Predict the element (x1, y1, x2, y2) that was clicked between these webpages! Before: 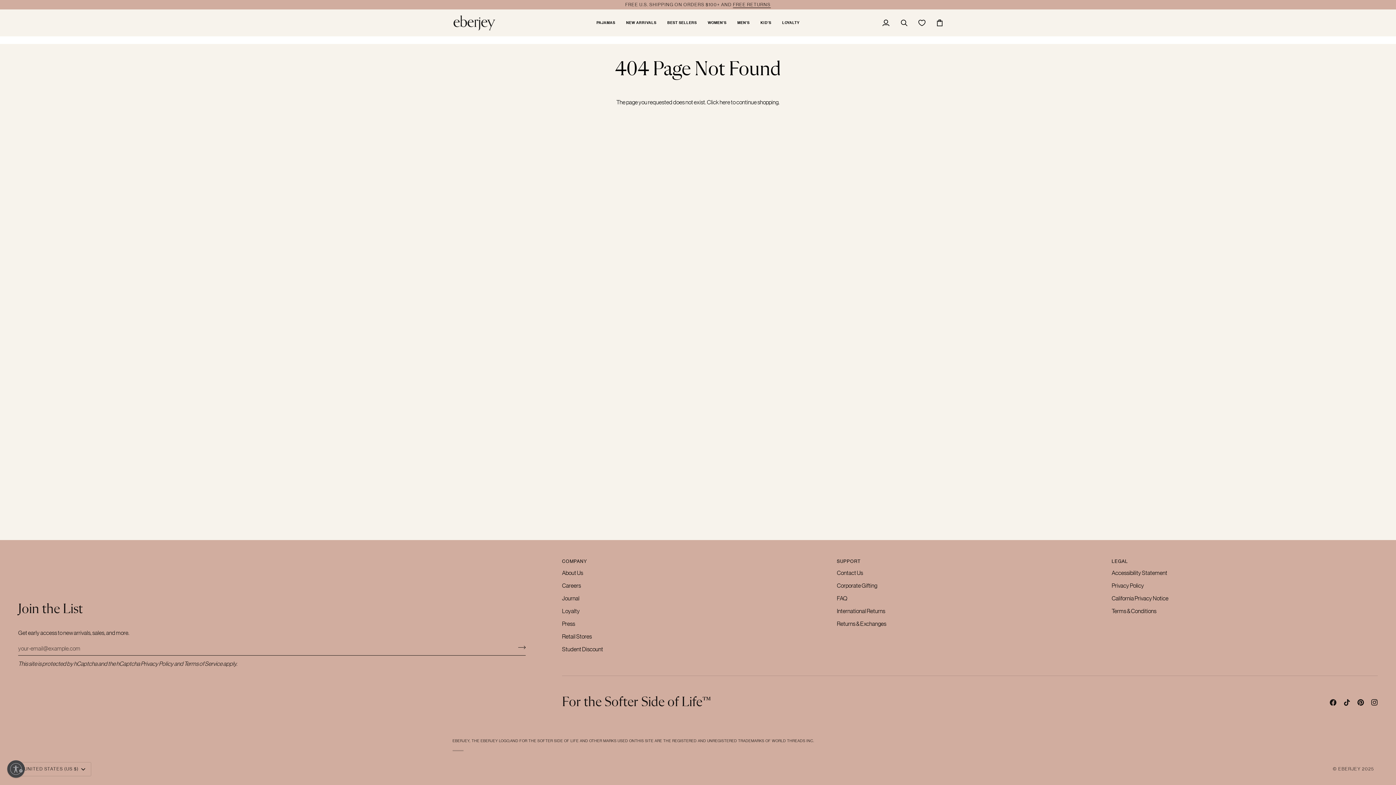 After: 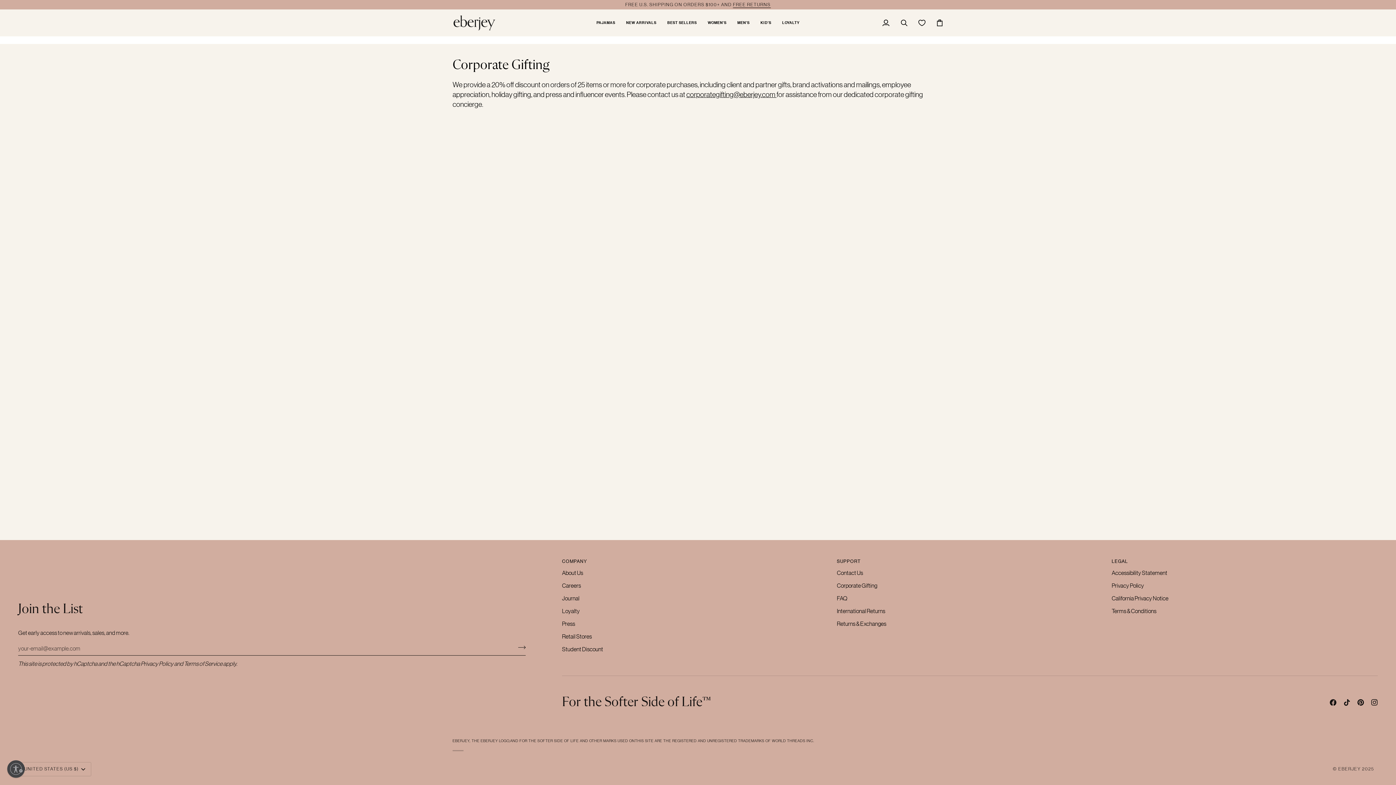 Action: bbox: (837, 582, 877, 588) label: Corporate Gifting